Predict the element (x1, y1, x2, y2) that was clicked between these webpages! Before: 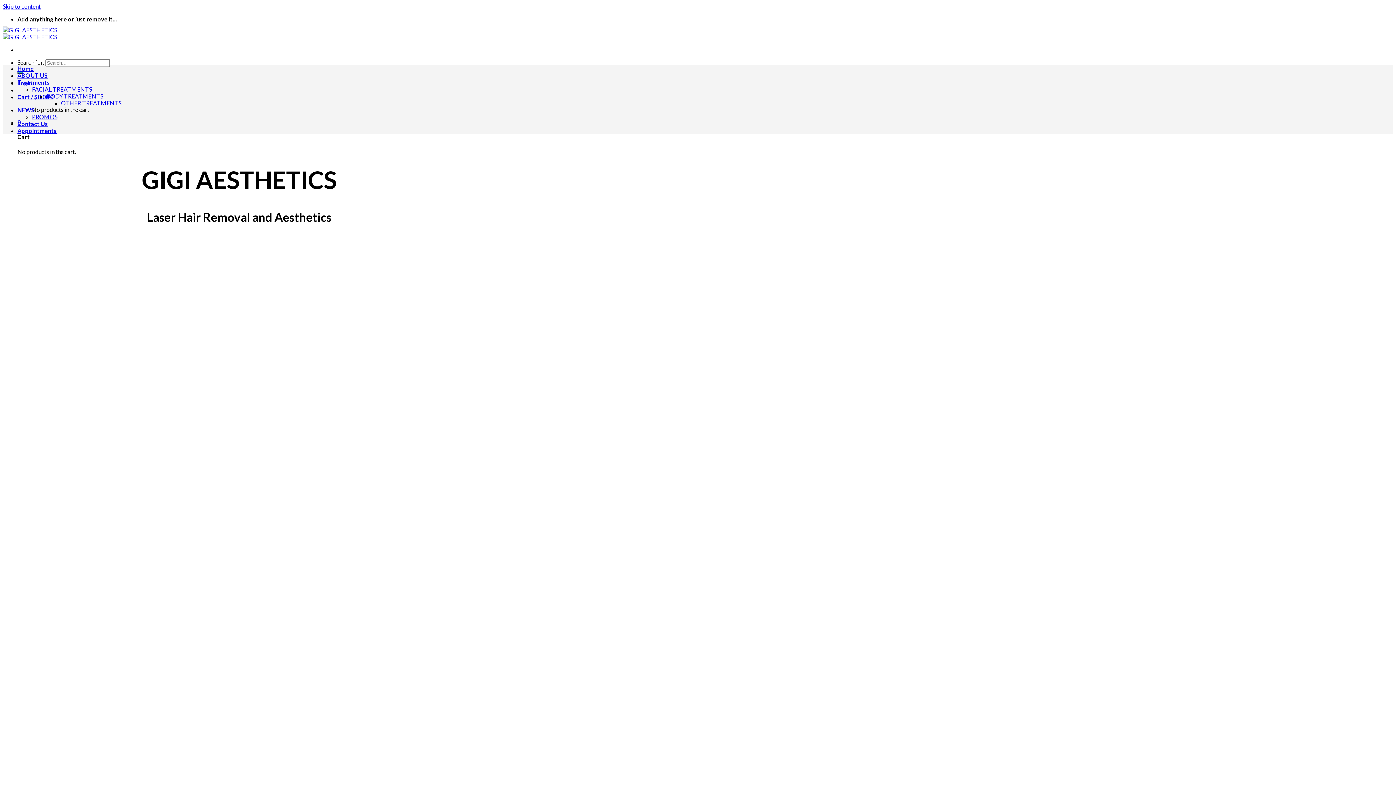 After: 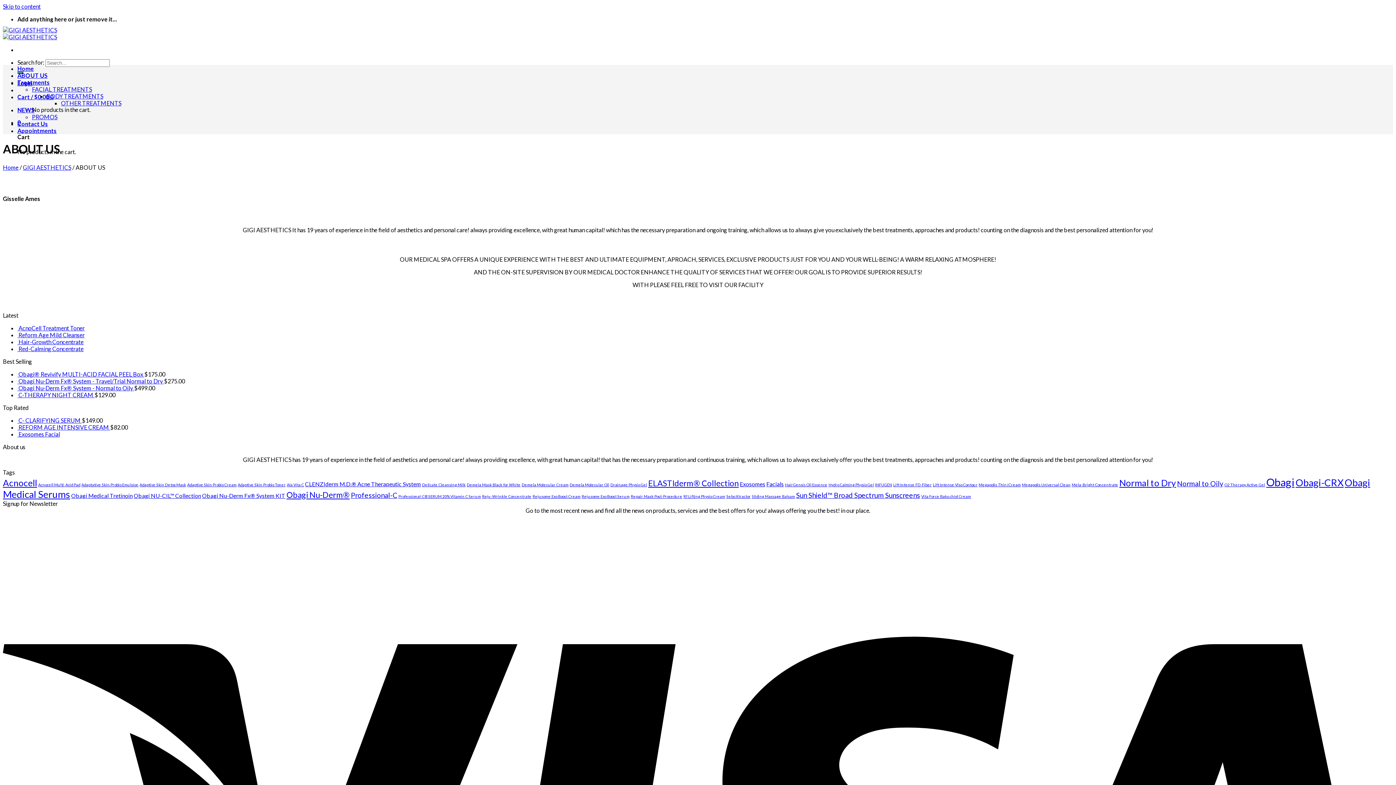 Action: bbox: (17, 72, 47, 78) label: ABOUT US